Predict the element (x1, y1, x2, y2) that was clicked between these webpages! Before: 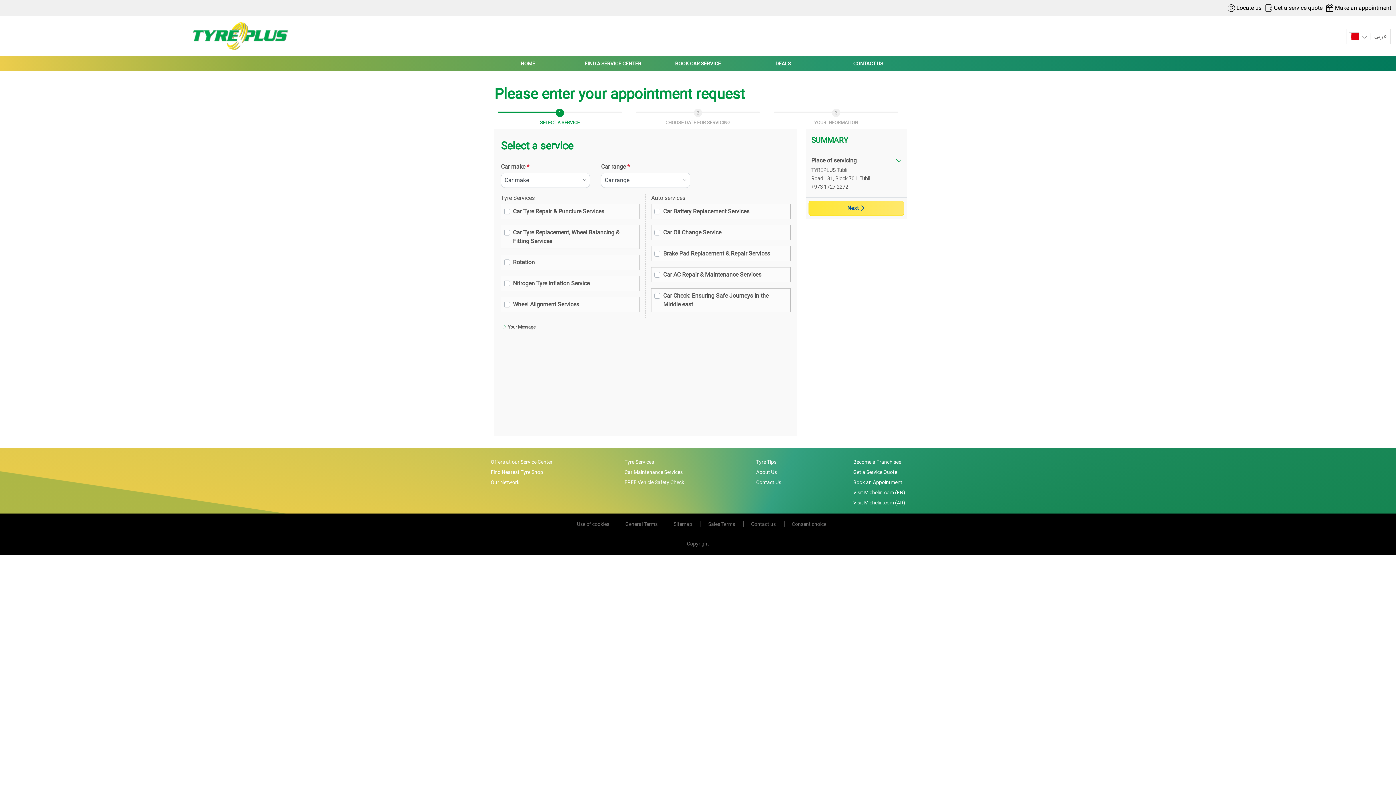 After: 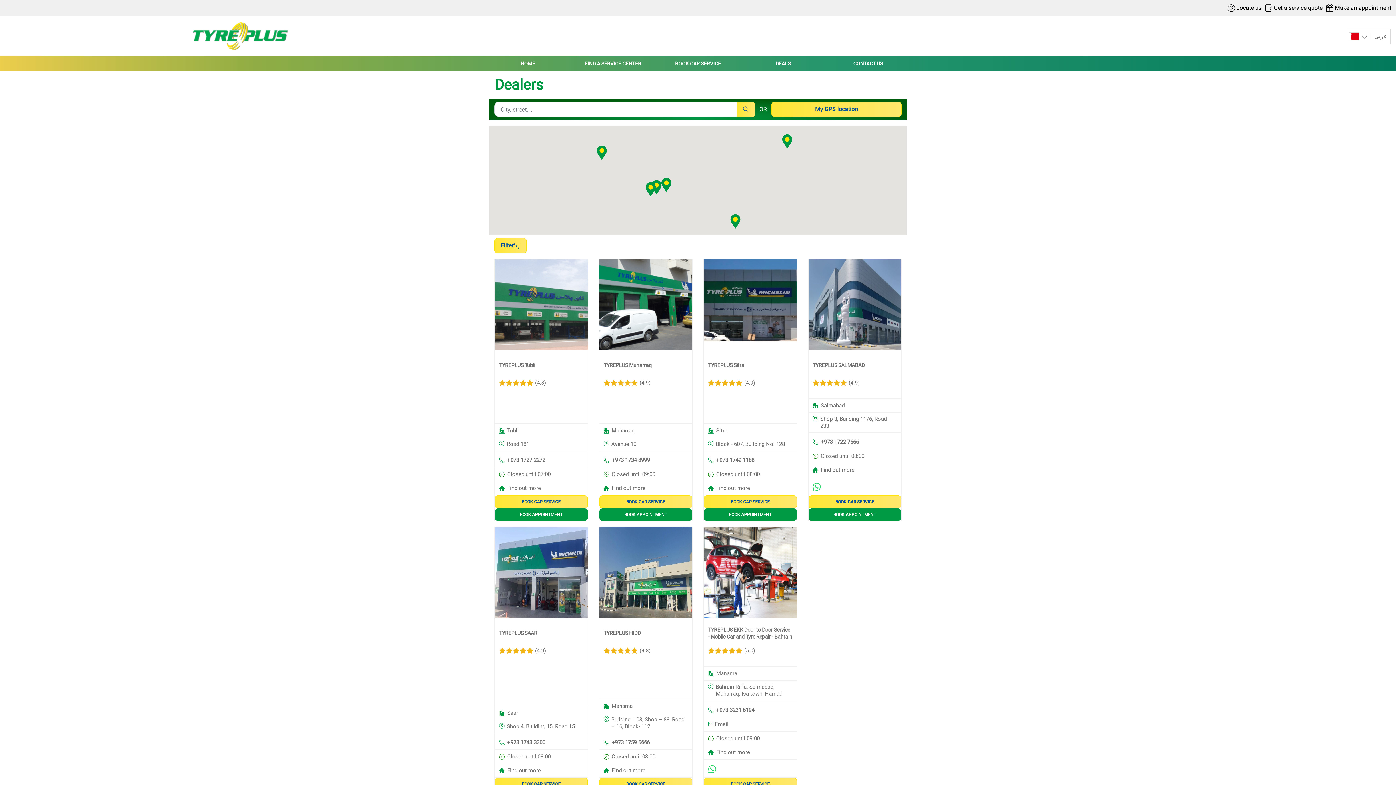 Action: label: FIND A SERVICE CENTER bbox: (570, 56, 655, 71)